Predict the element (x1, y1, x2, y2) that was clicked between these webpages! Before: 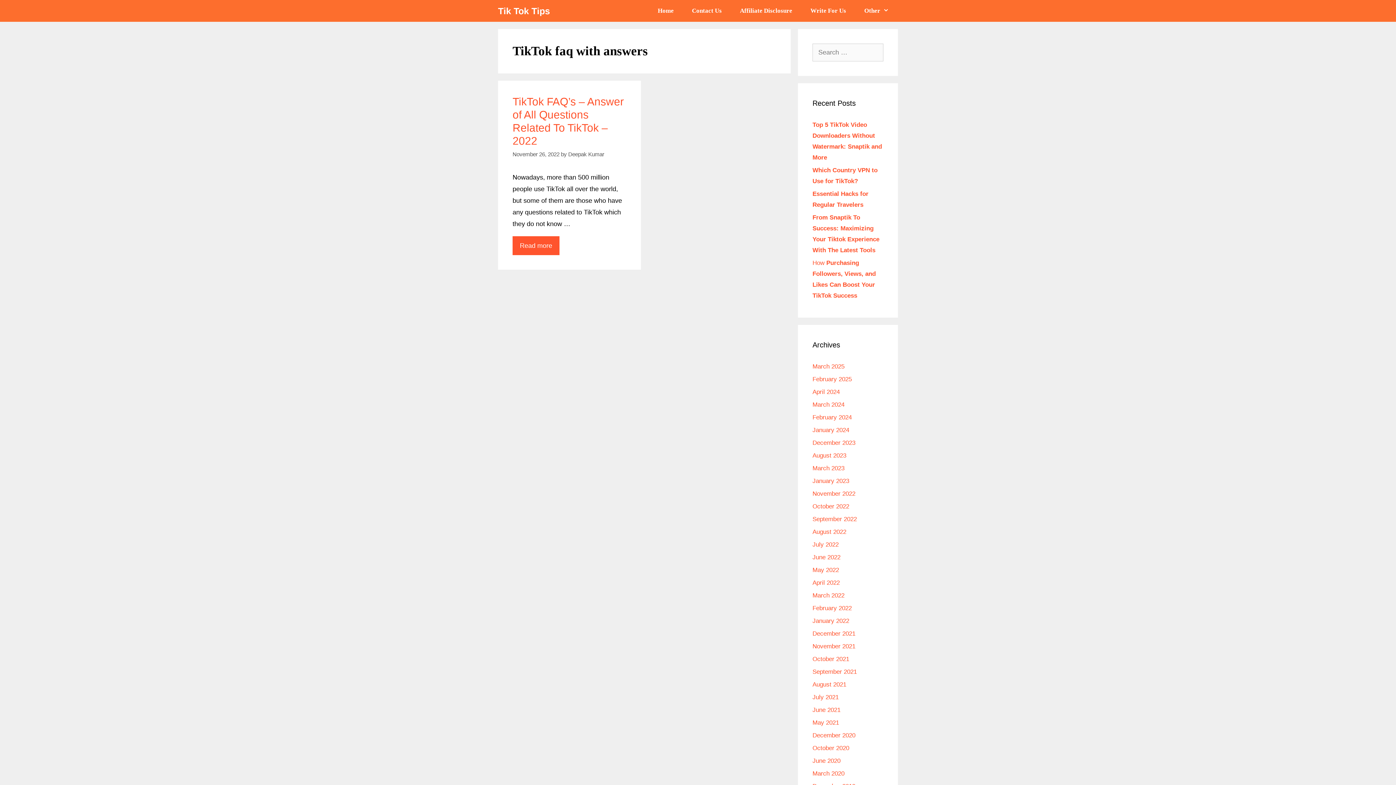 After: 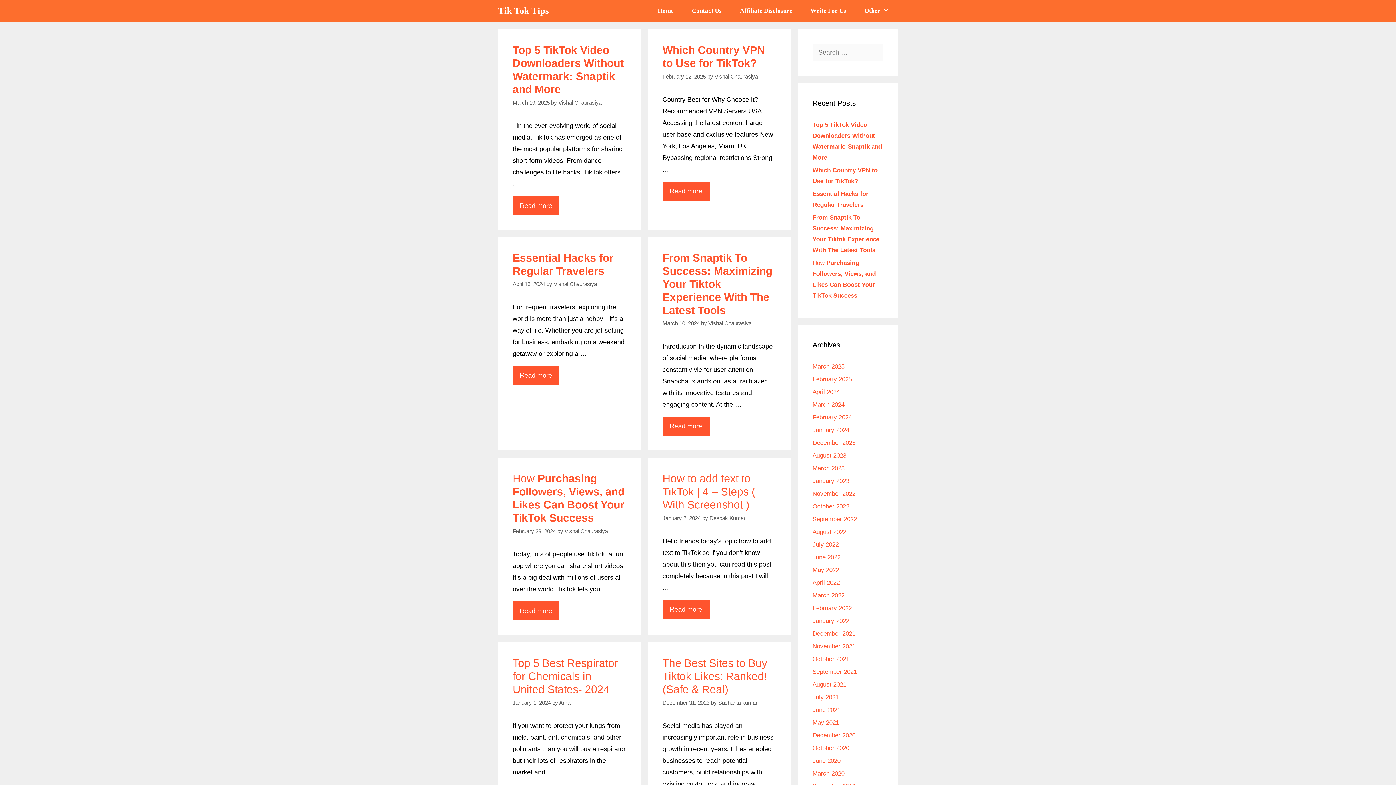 Action: bbox: (812, 465, 844, 472) label: March 2023